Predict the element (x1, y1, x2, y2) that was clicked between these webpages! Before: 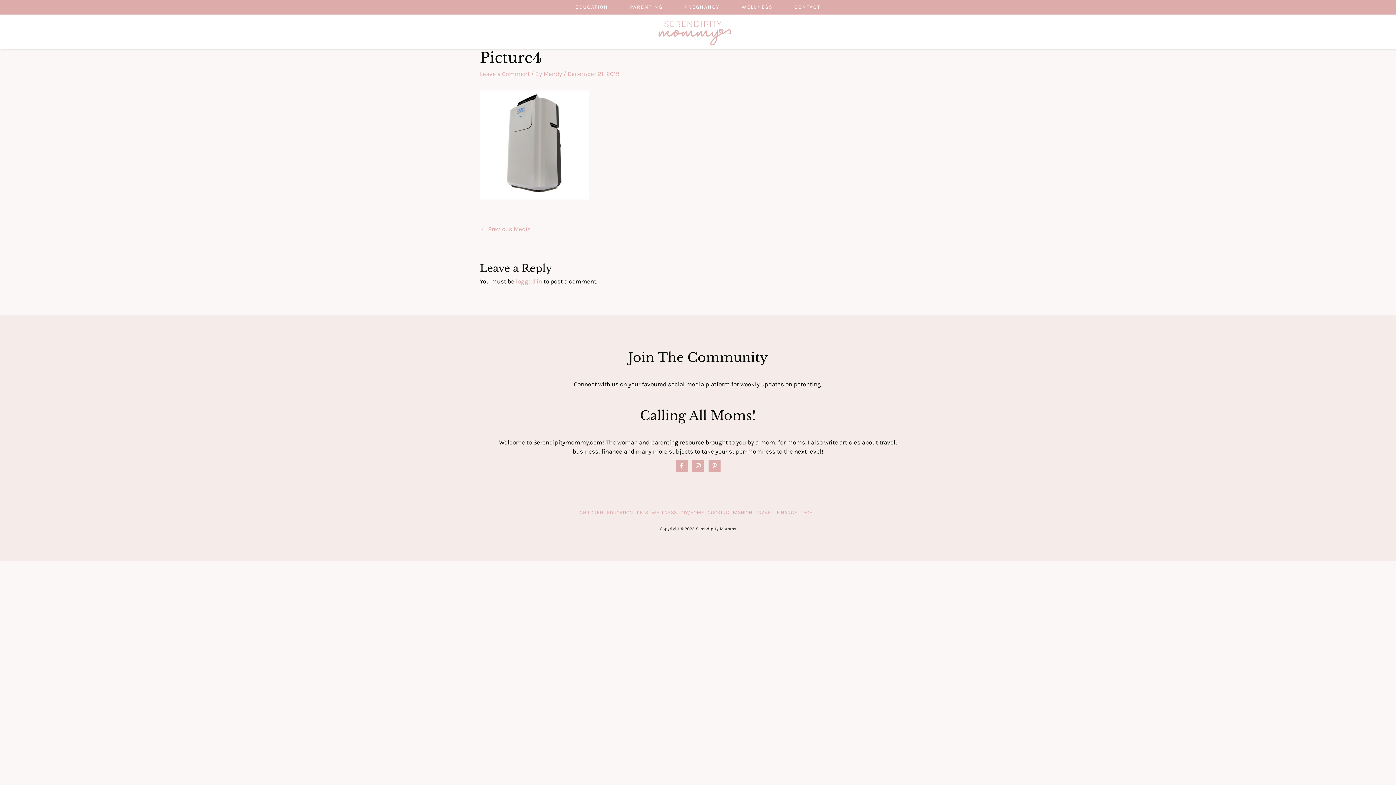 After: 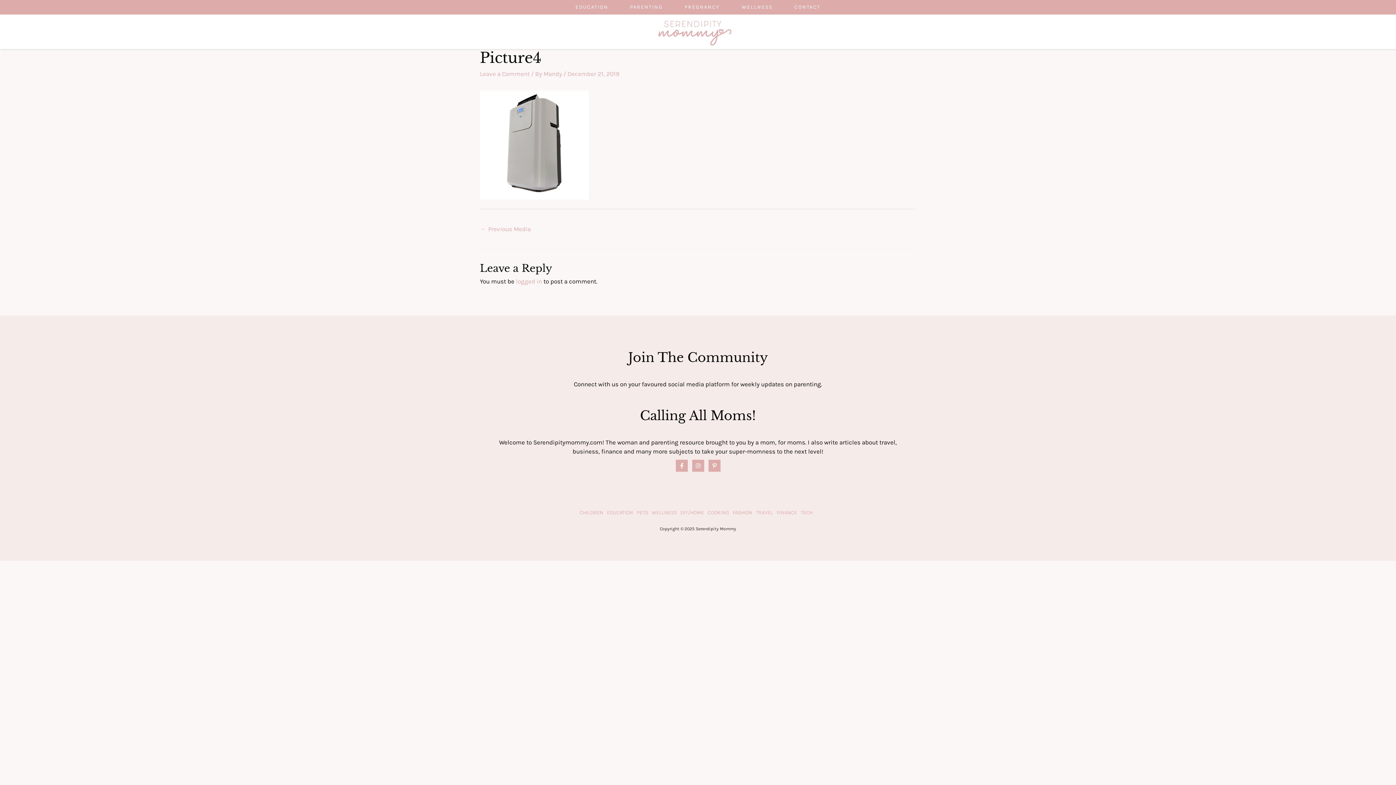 Action: bbox: (480, 70, 529, 77) label: Leave a Comment